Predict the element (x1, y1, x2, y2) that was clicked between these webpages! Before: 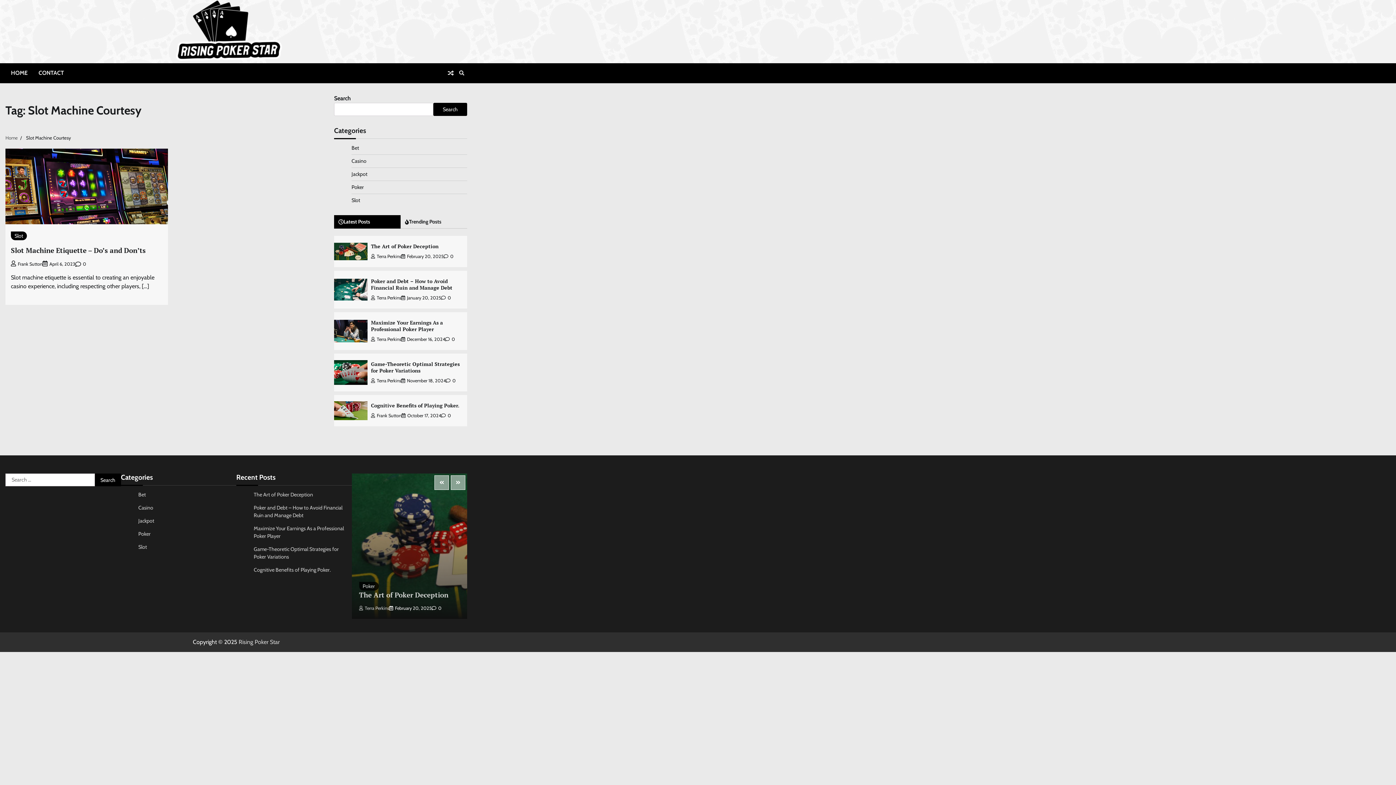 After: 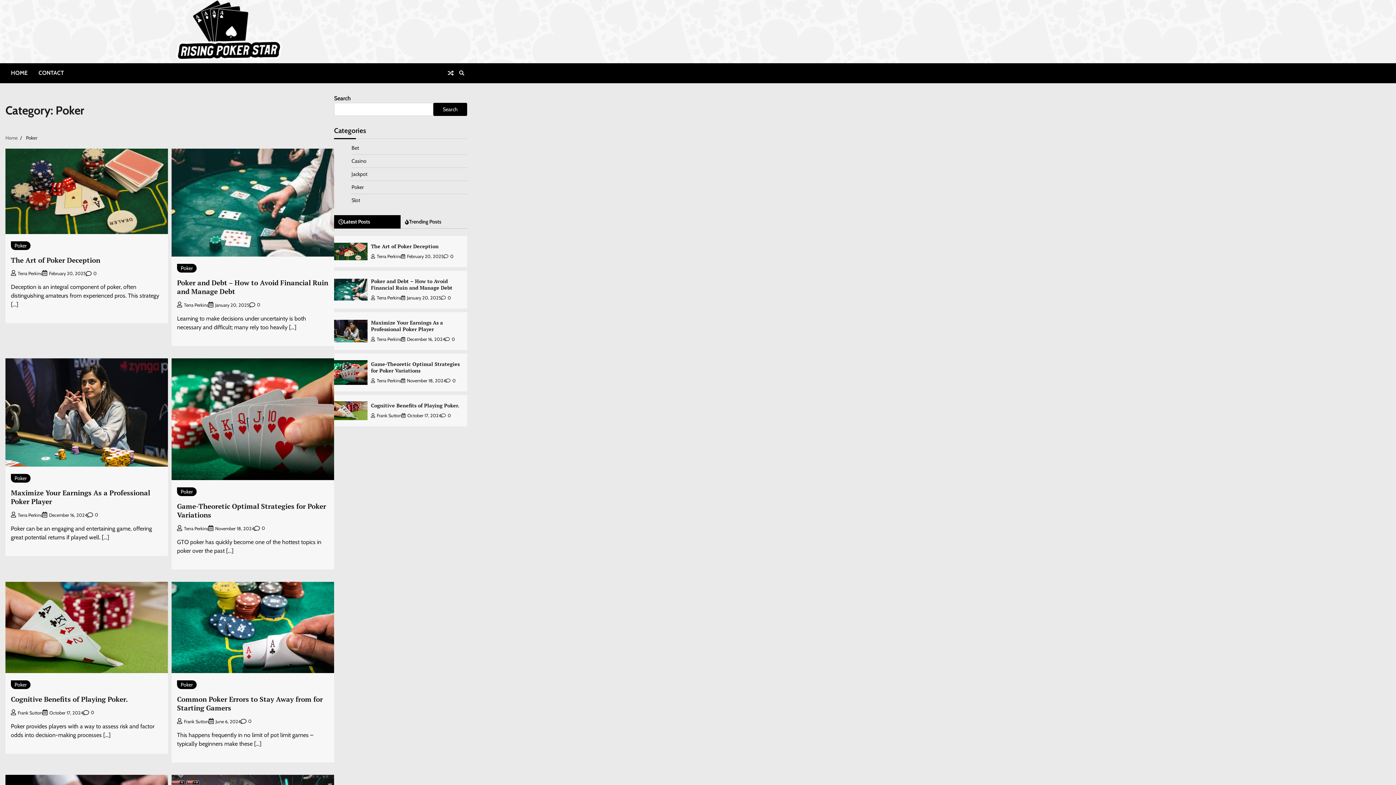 Action: label: Poker bbox: (351, 184, 364, 190)